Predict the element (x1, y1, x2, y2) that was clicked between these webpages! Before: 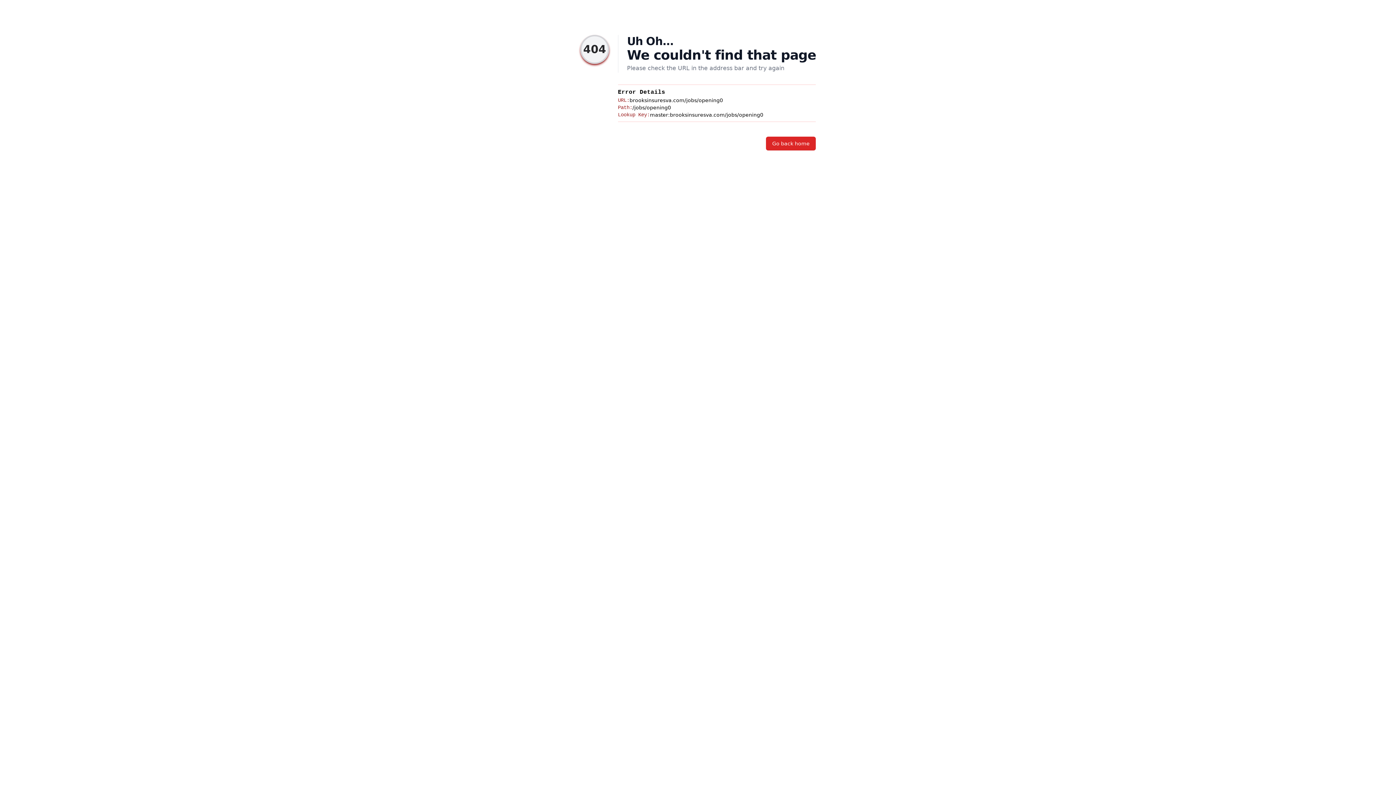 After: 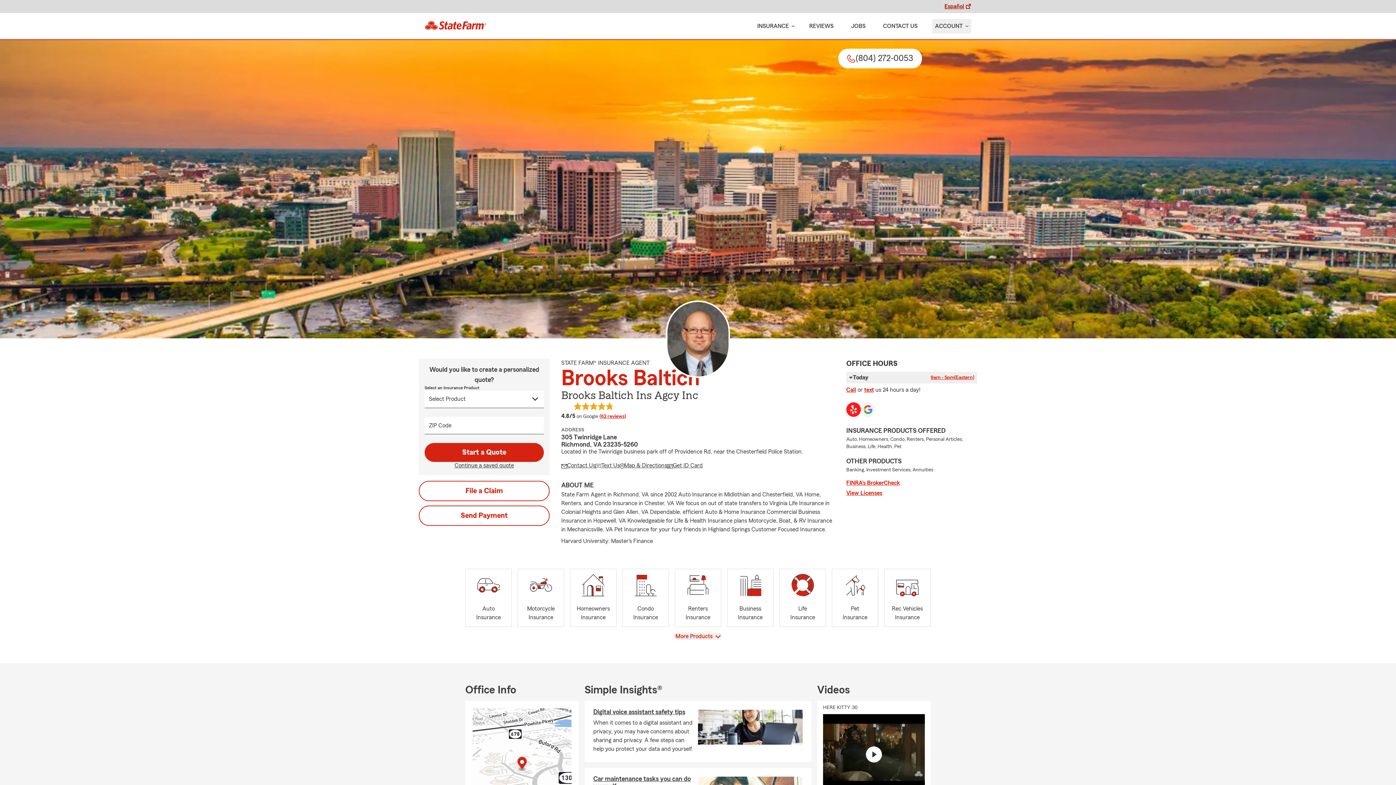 Action: bbox: (766, 136, 816, 150) label: Go back home